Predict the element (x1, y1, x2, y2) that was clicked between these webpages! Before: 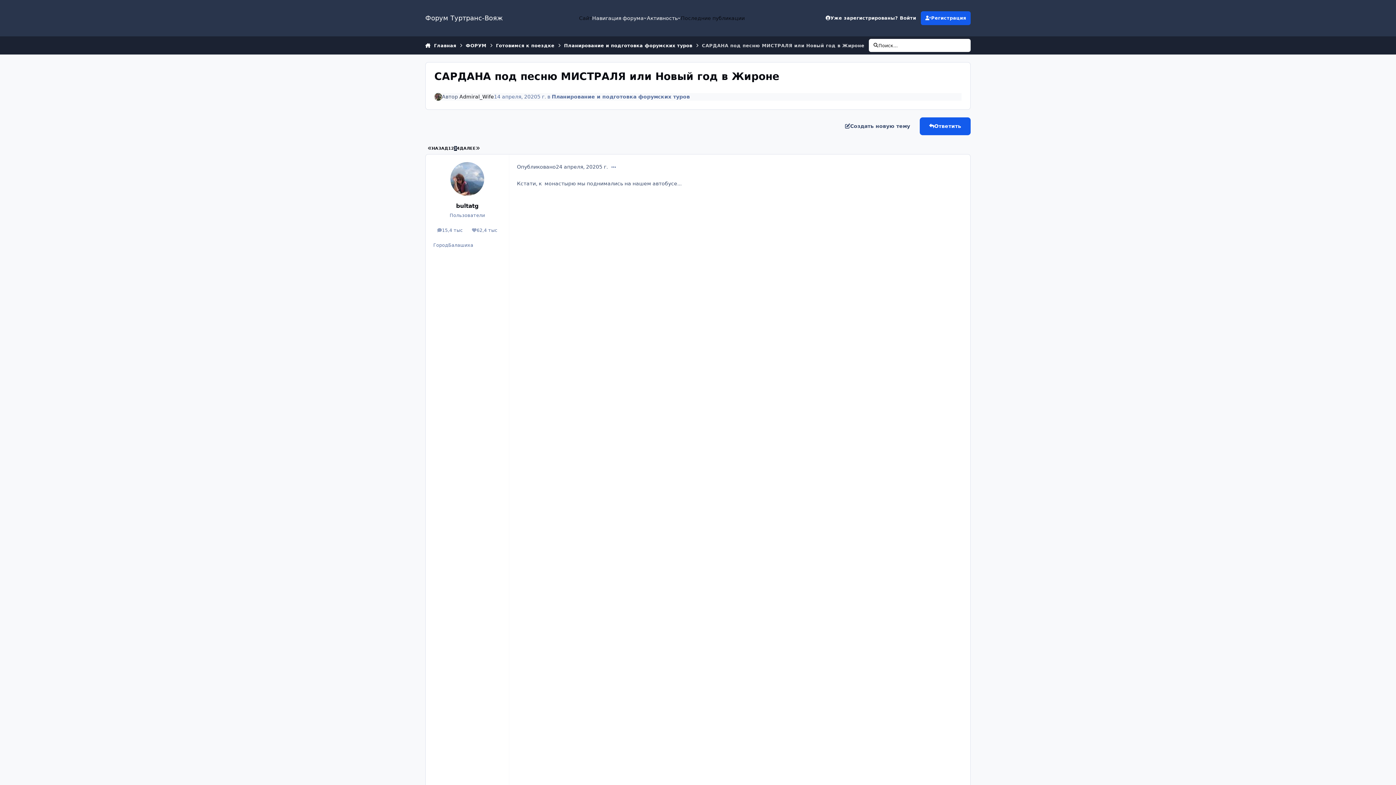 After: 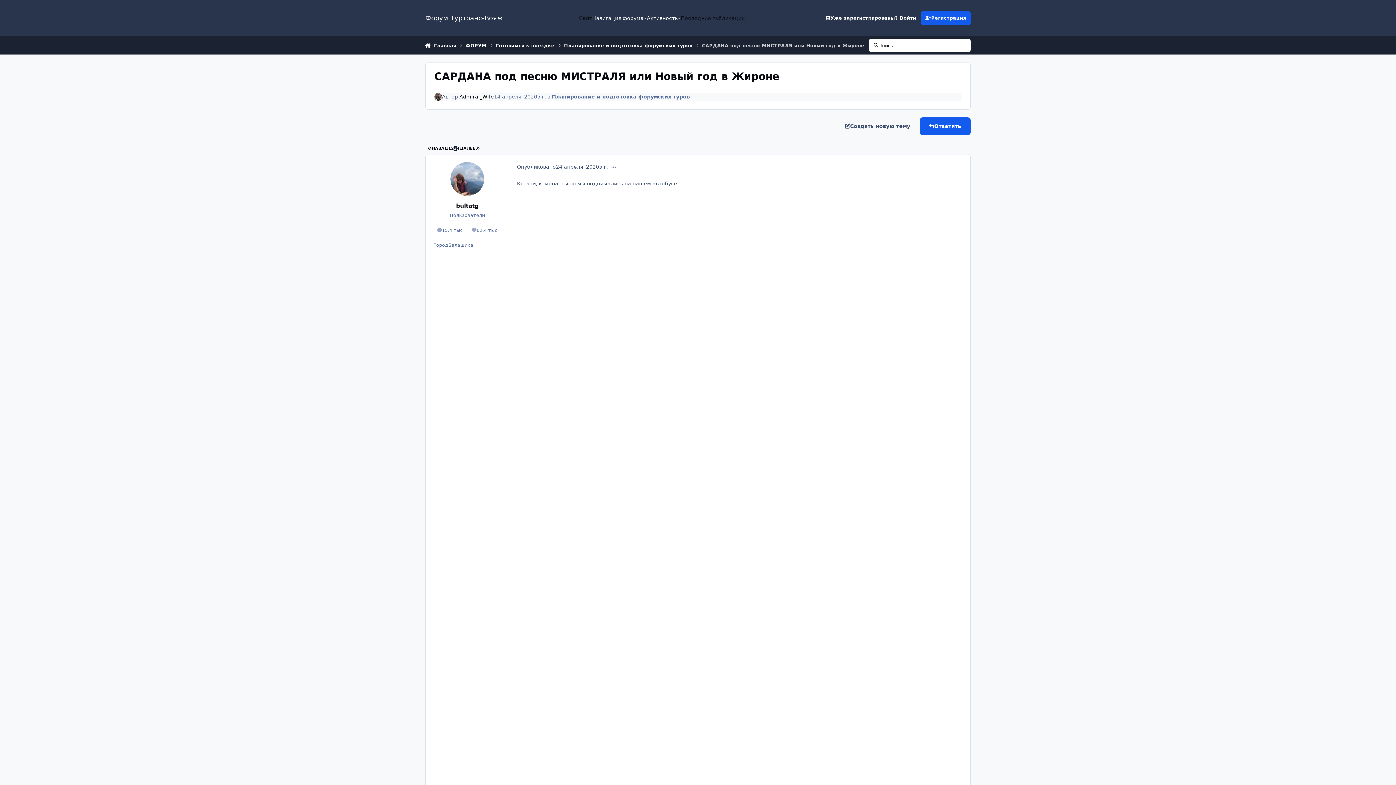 Action: bbox: (579, 14, 592, 22) label: Сайт